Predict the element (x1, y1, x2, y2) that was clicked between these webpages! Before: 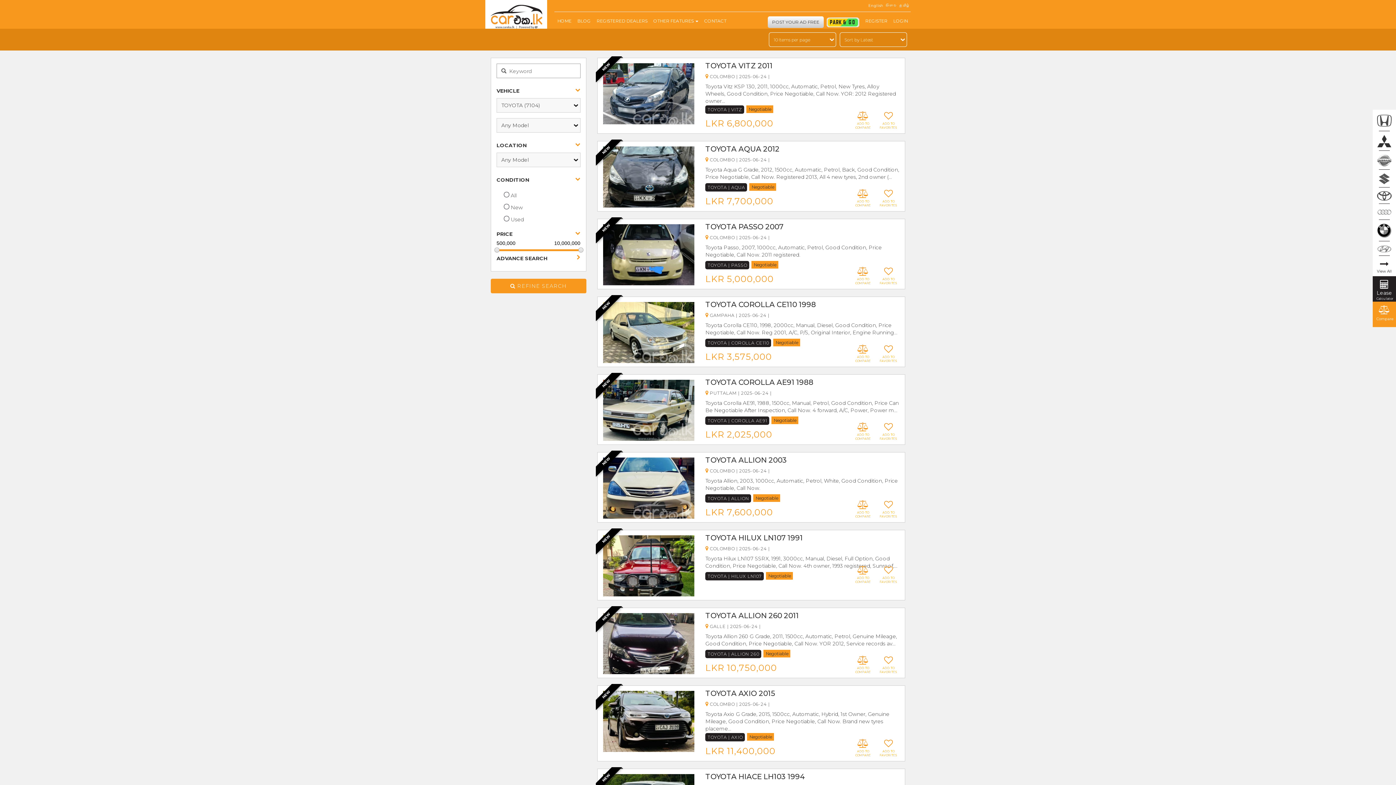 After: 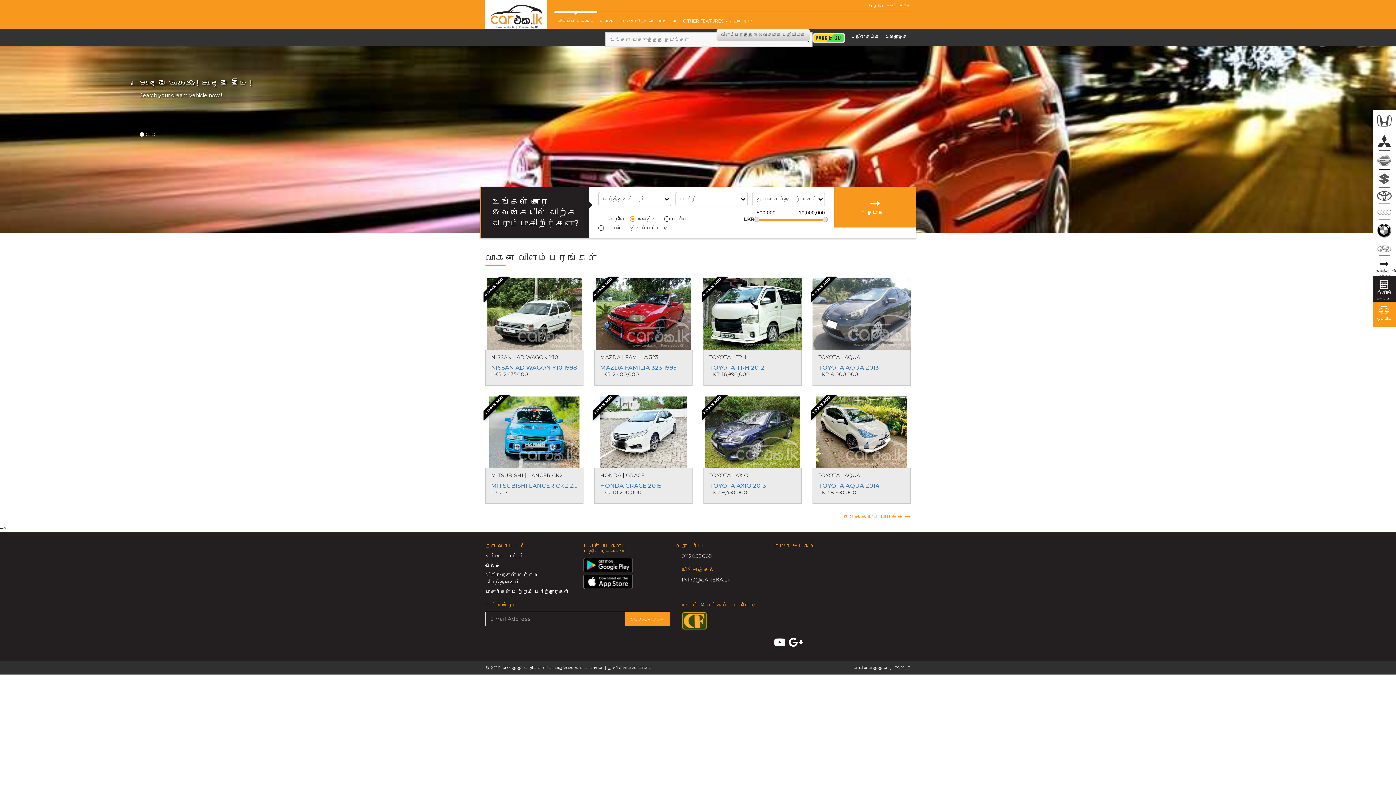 Action: bbox: (898, 1, 910, 9) label: தமிழ்